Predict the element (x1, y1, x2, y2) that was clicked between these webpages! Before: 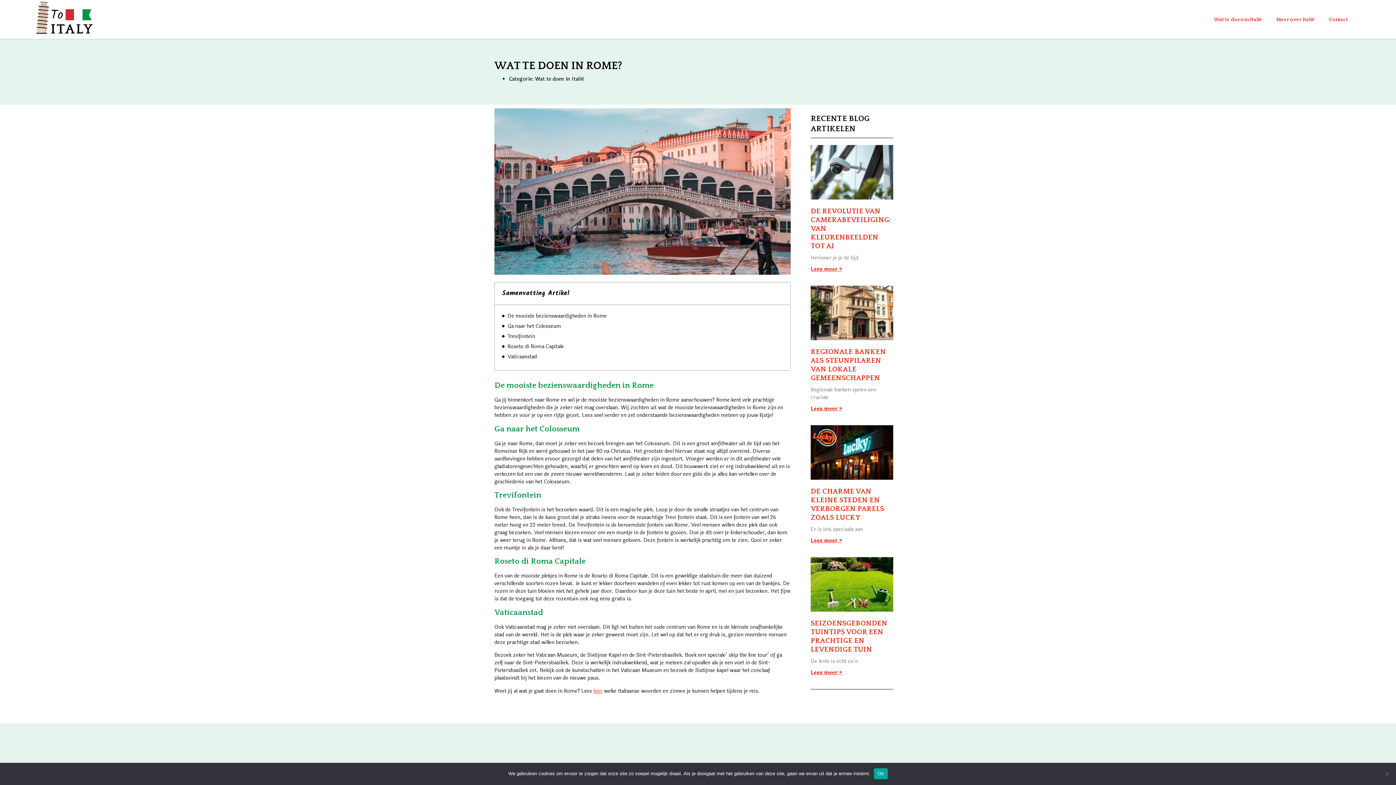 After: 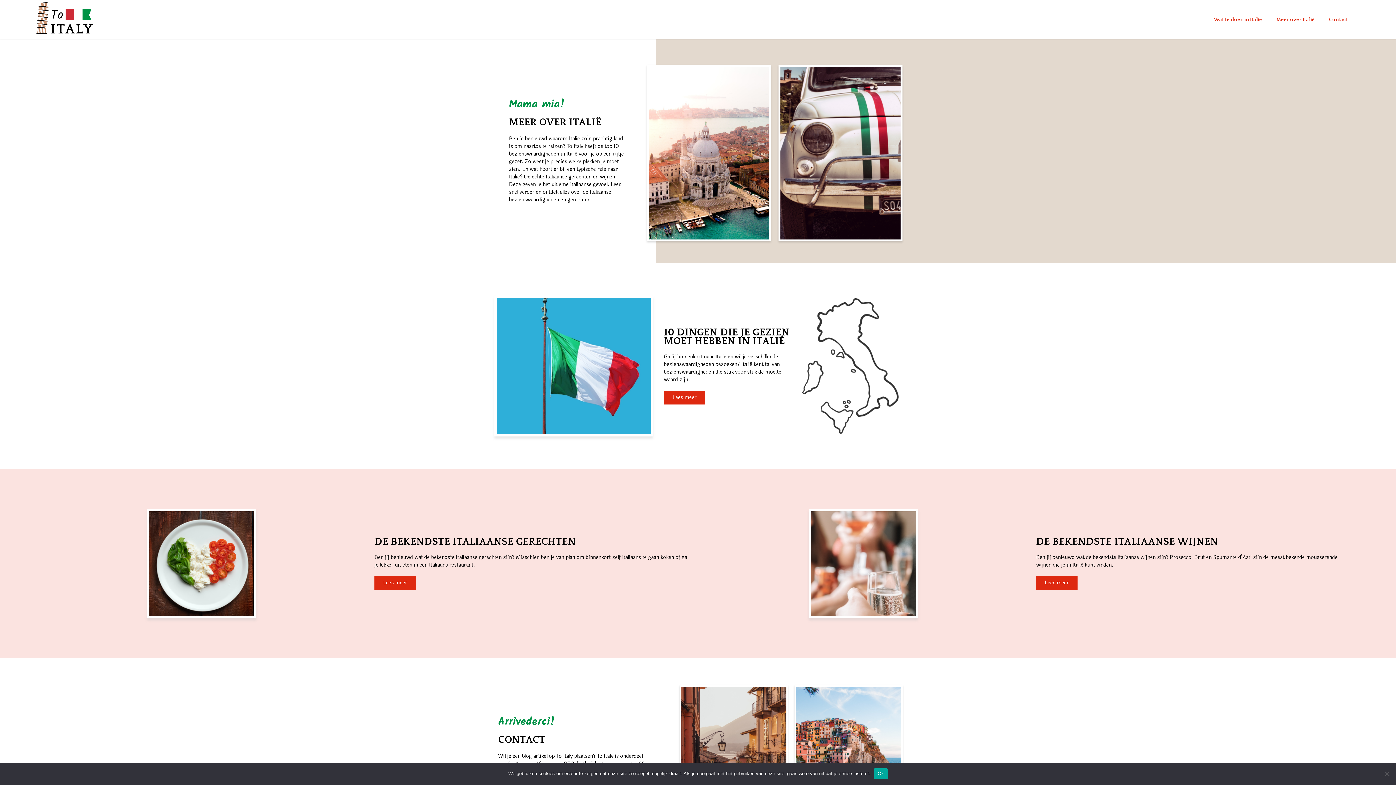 Action: bbox: (1269, 11, 1322, 27) label: Meer over Italië